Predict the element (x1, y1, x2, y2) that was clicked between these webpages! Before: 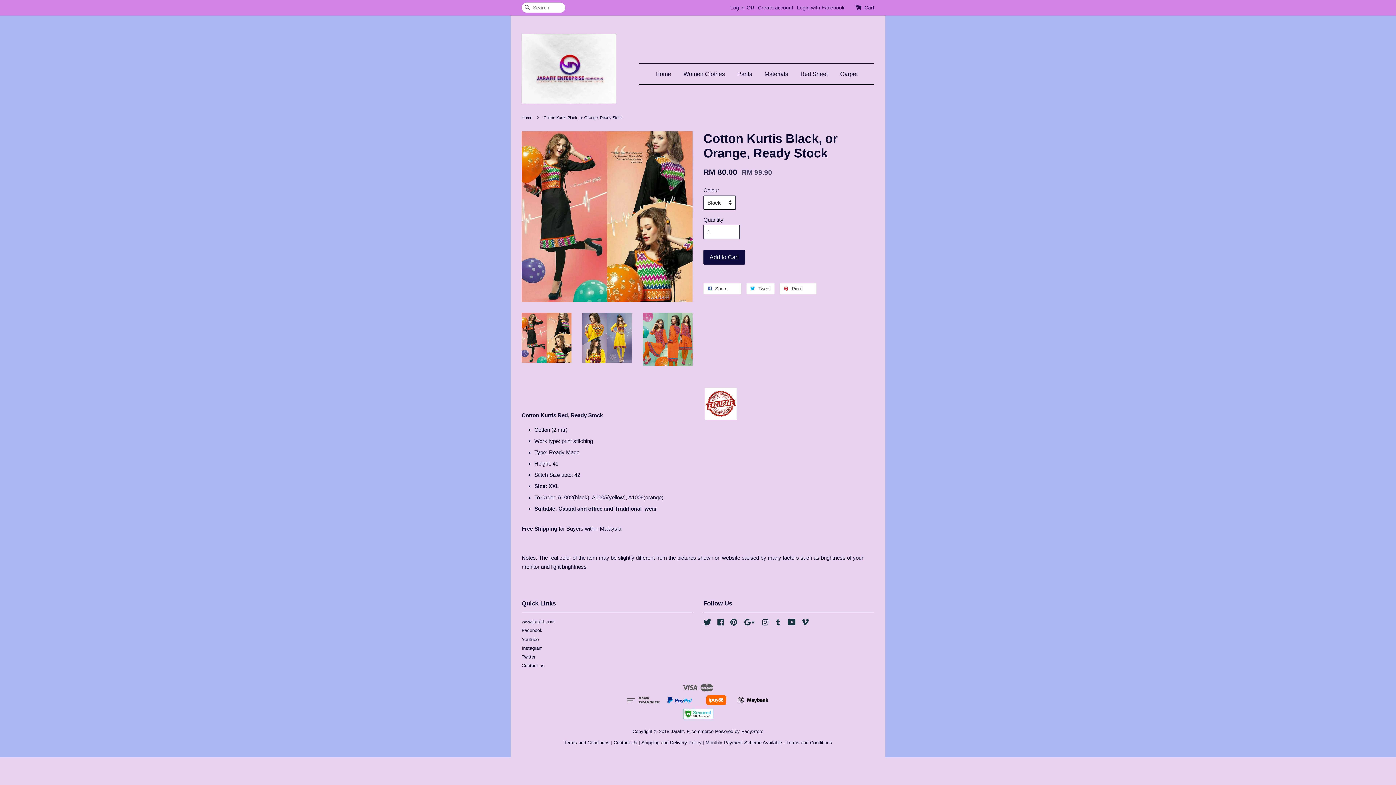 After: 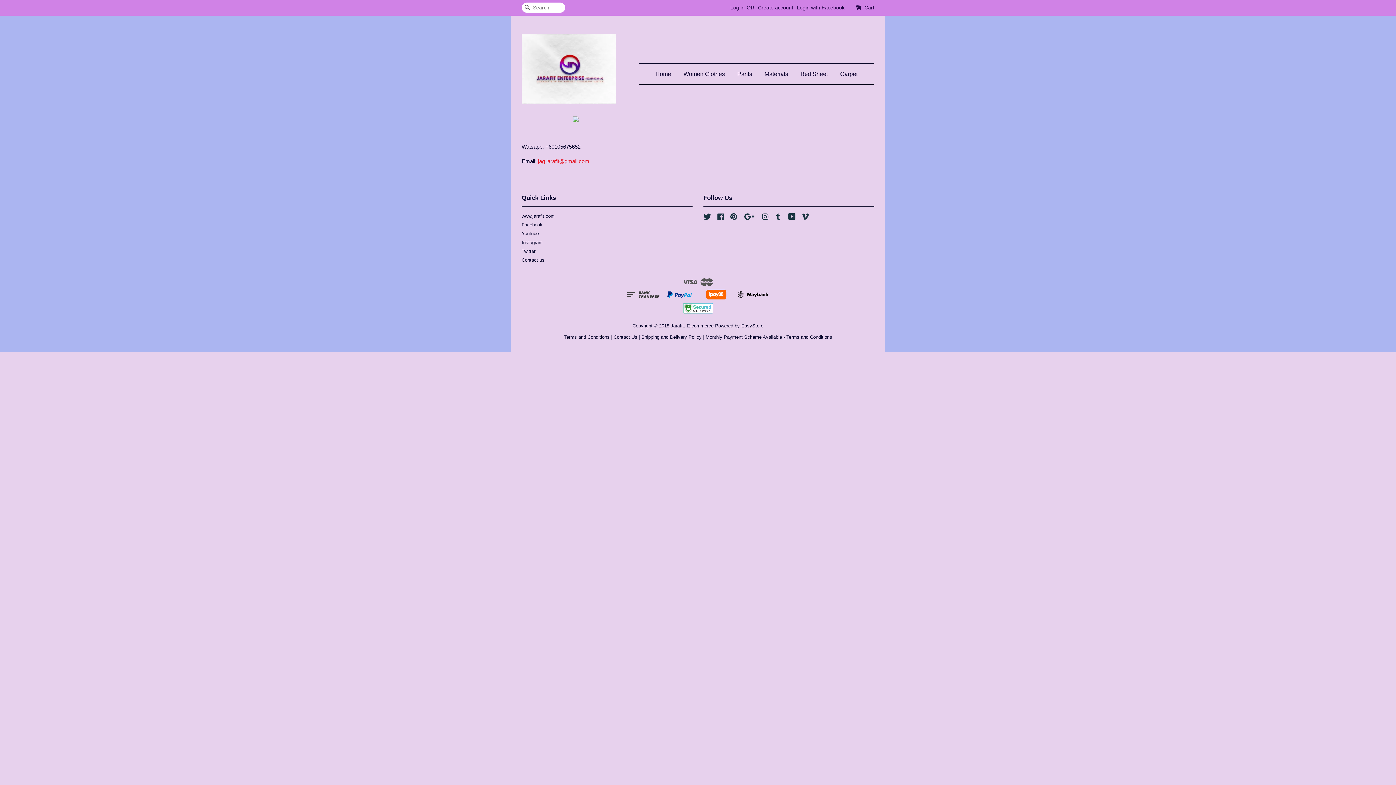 Action: bbox: (705, 740, 832, 745) label: Monthly Payment Scheme Available - Terms and Conditions